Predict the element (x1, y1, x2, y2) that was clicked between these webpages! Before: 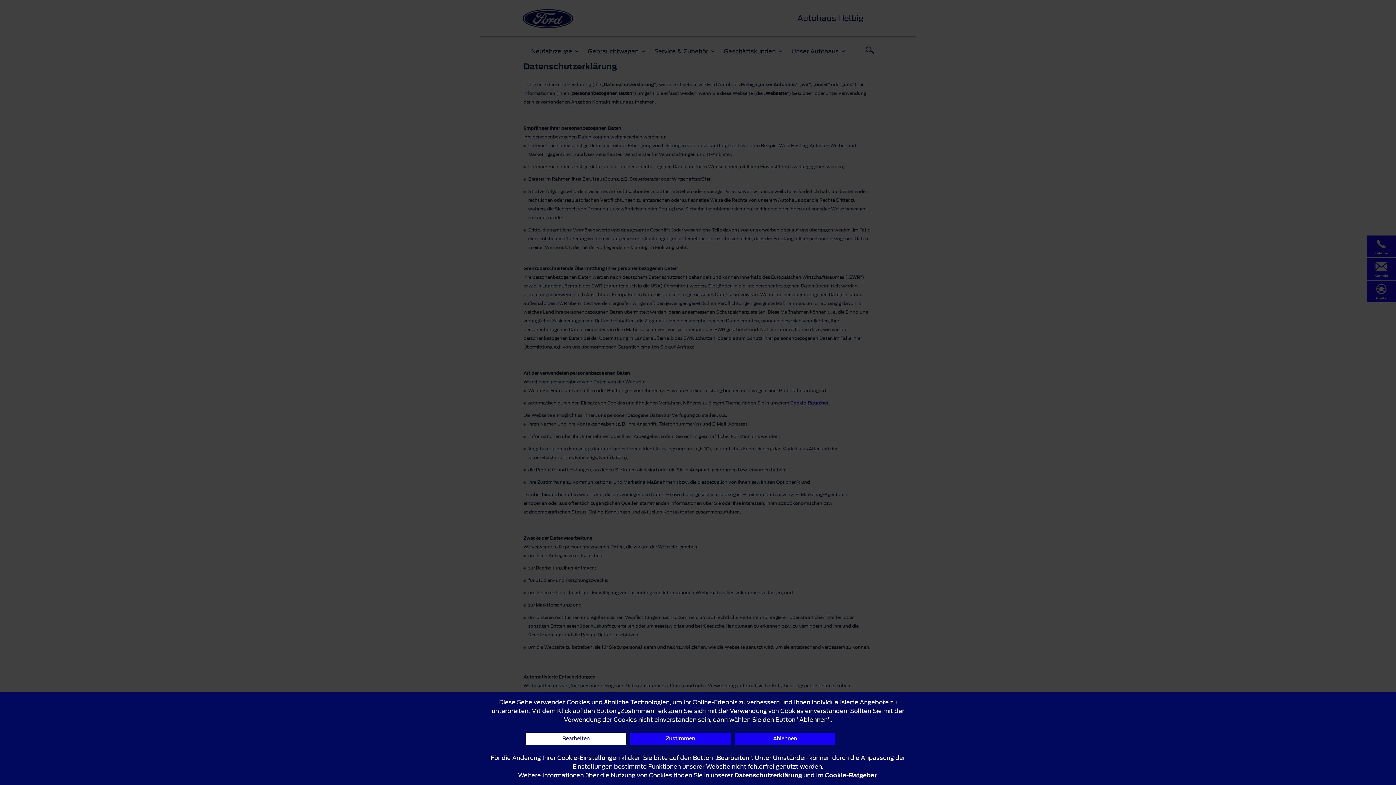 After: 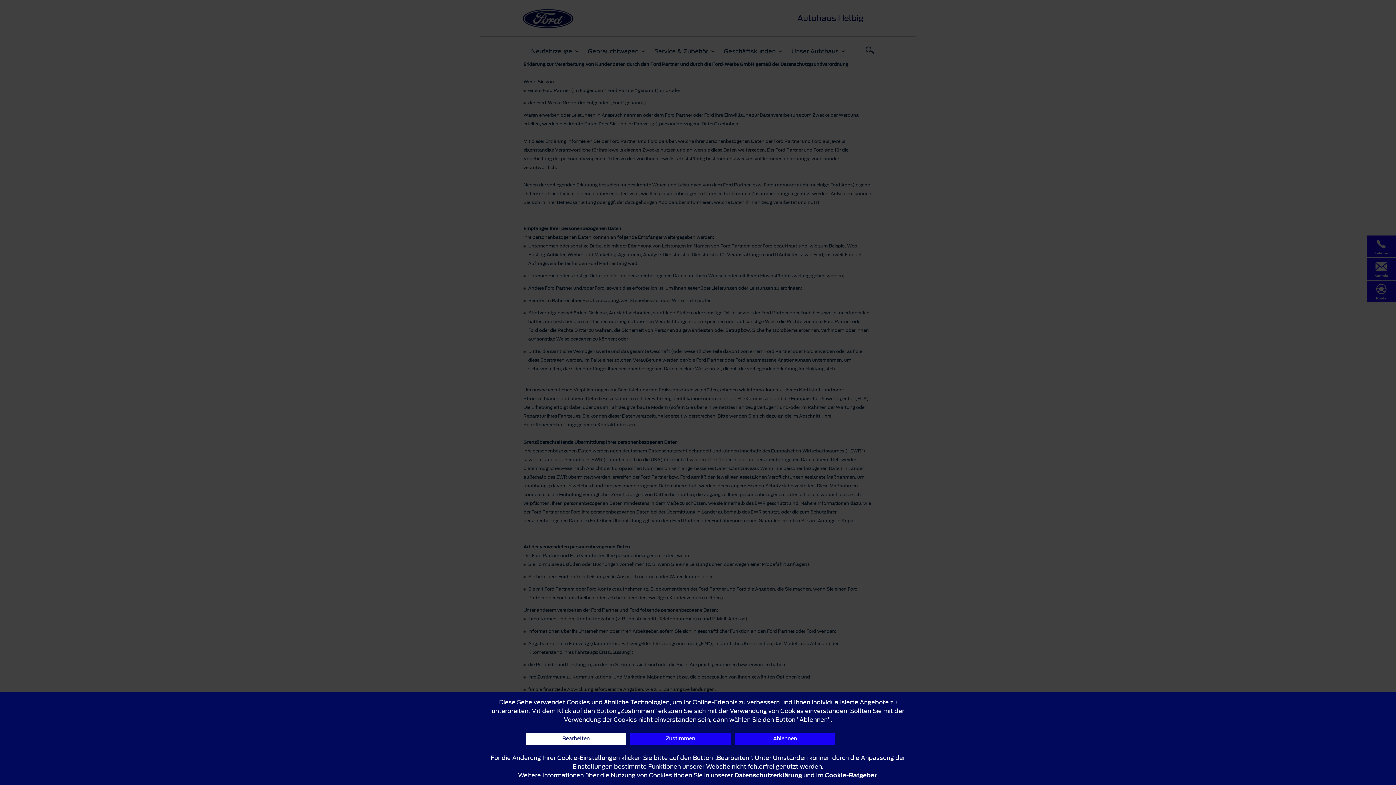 Action: label: Datenschutzerklärung bbox: (734, 771, 802, 780)